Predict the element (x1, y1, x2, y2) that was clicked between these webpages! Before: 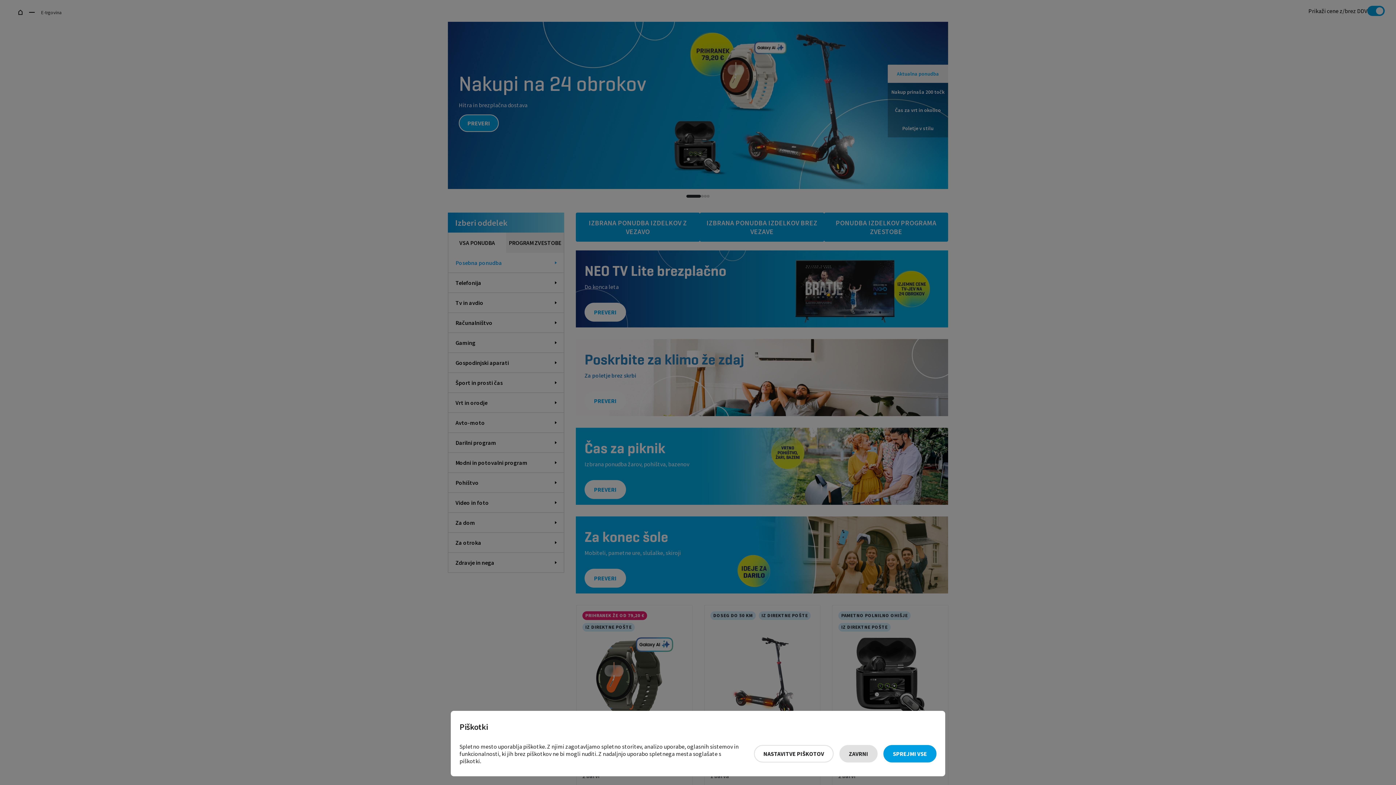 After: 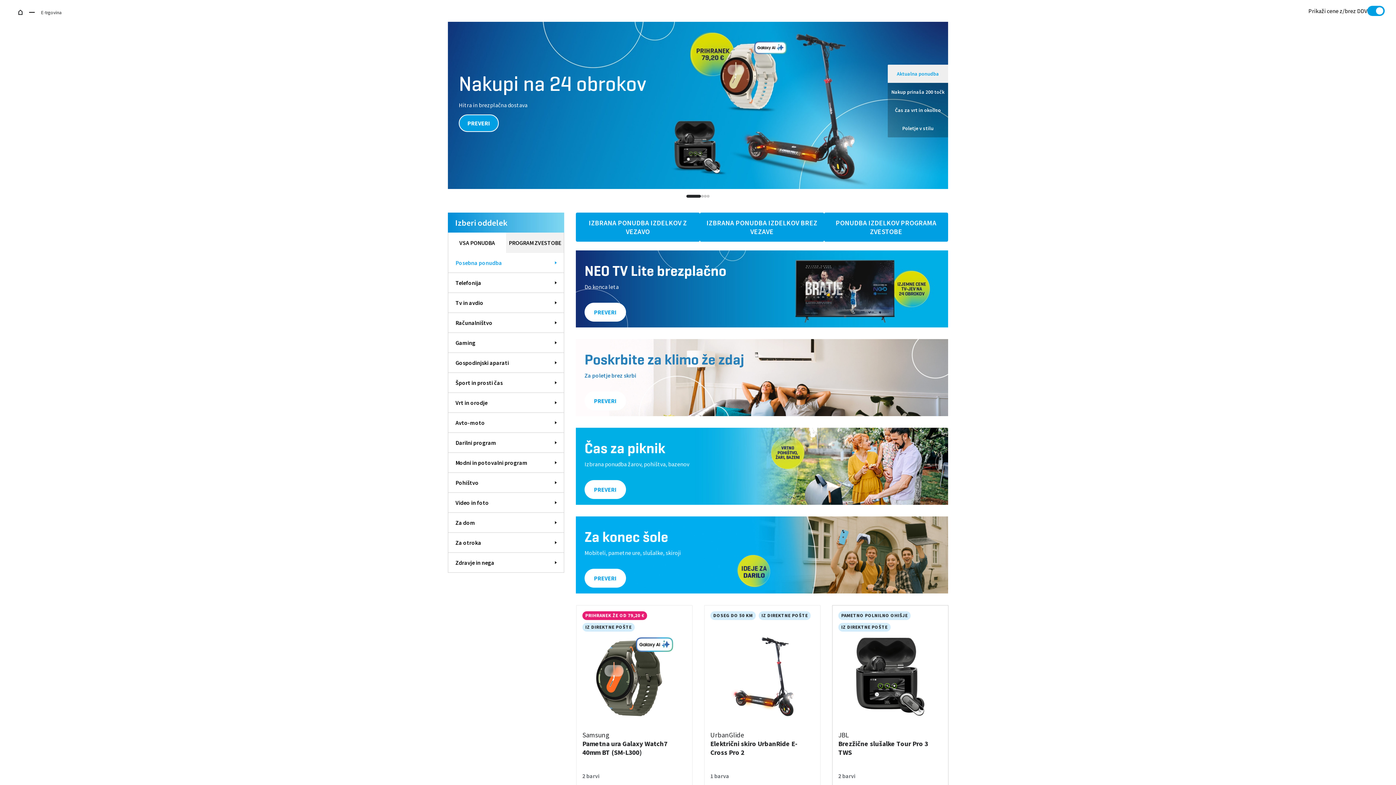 Action: label: Sprejmi vse bbox: (883, 745, 936, 762)